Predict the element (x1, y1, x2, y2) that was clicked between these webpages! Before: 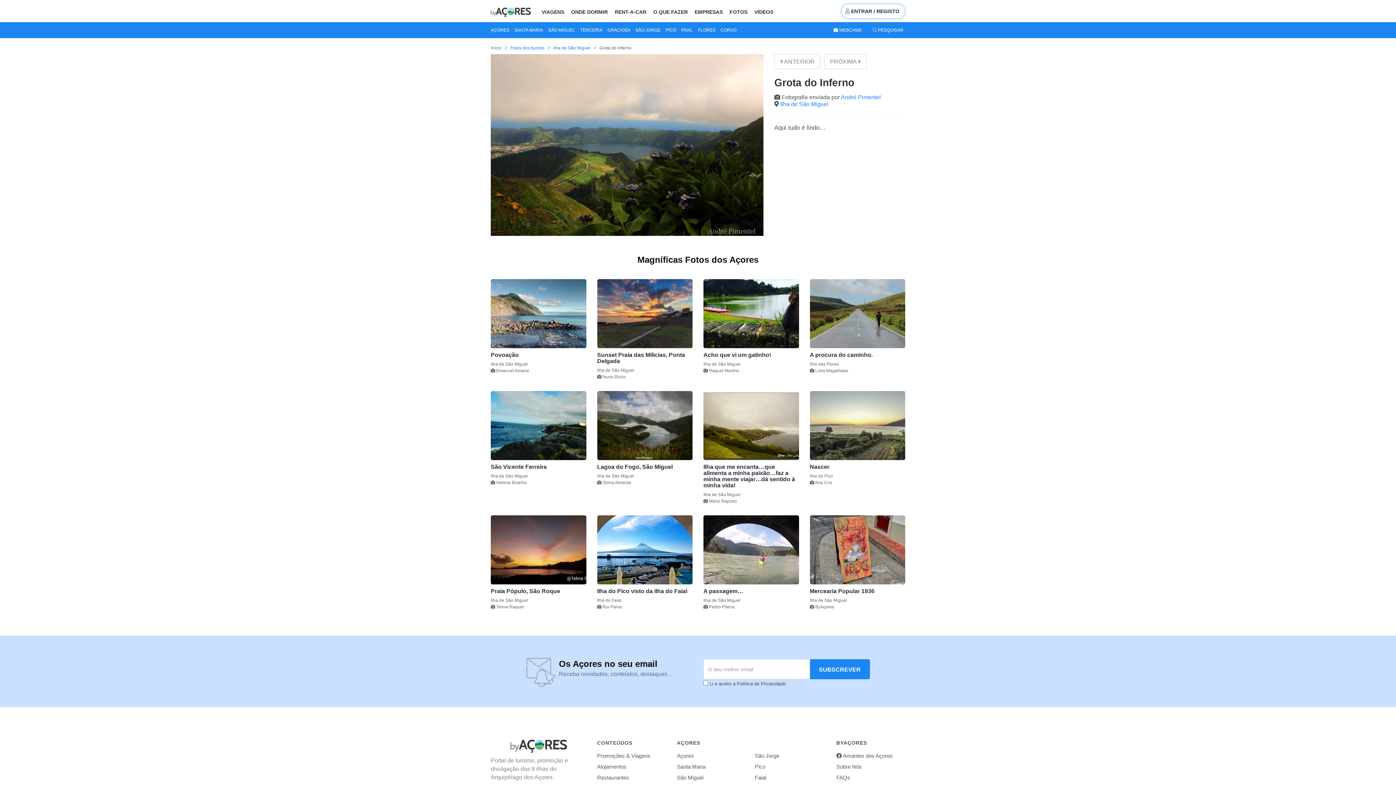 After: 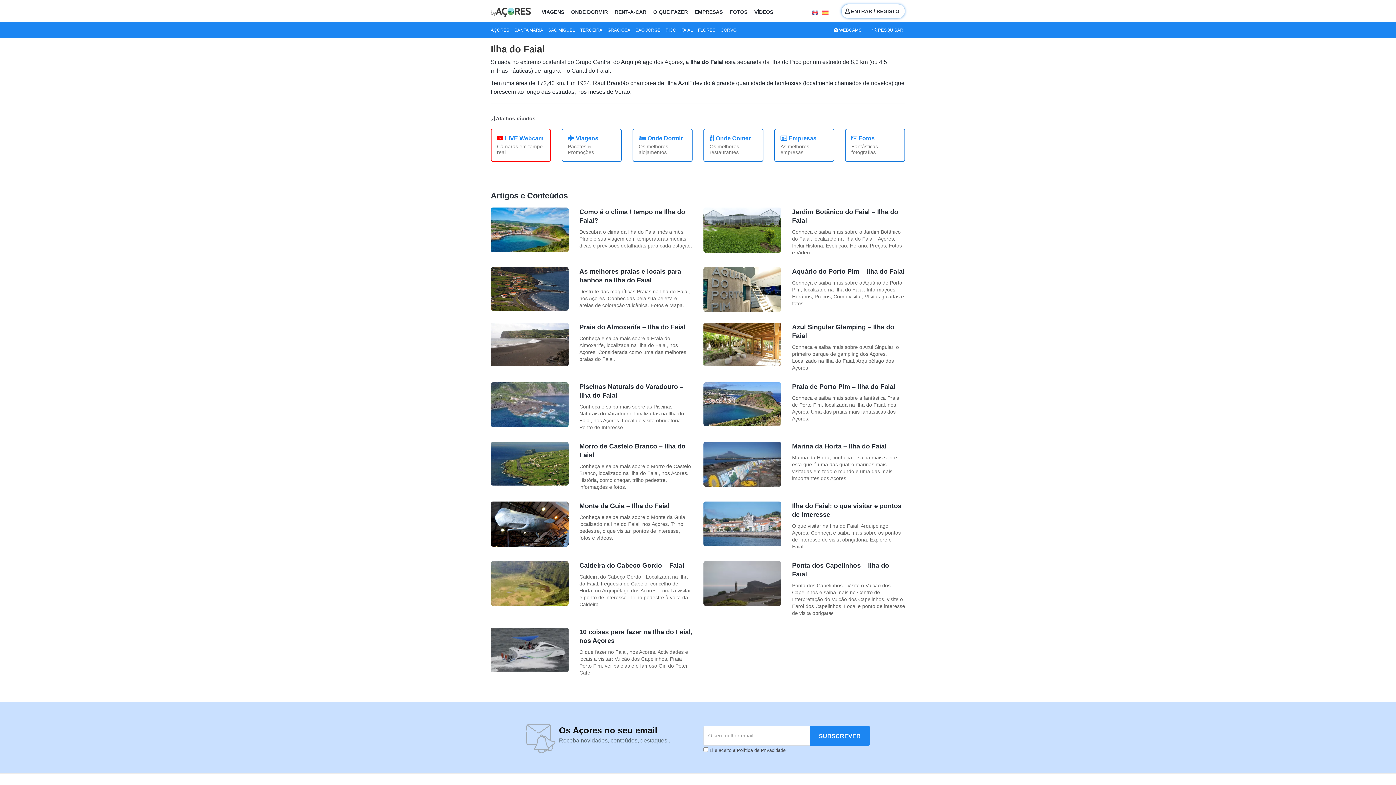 Action: label: FAIAL bbox: (681, 22, 693, 38)